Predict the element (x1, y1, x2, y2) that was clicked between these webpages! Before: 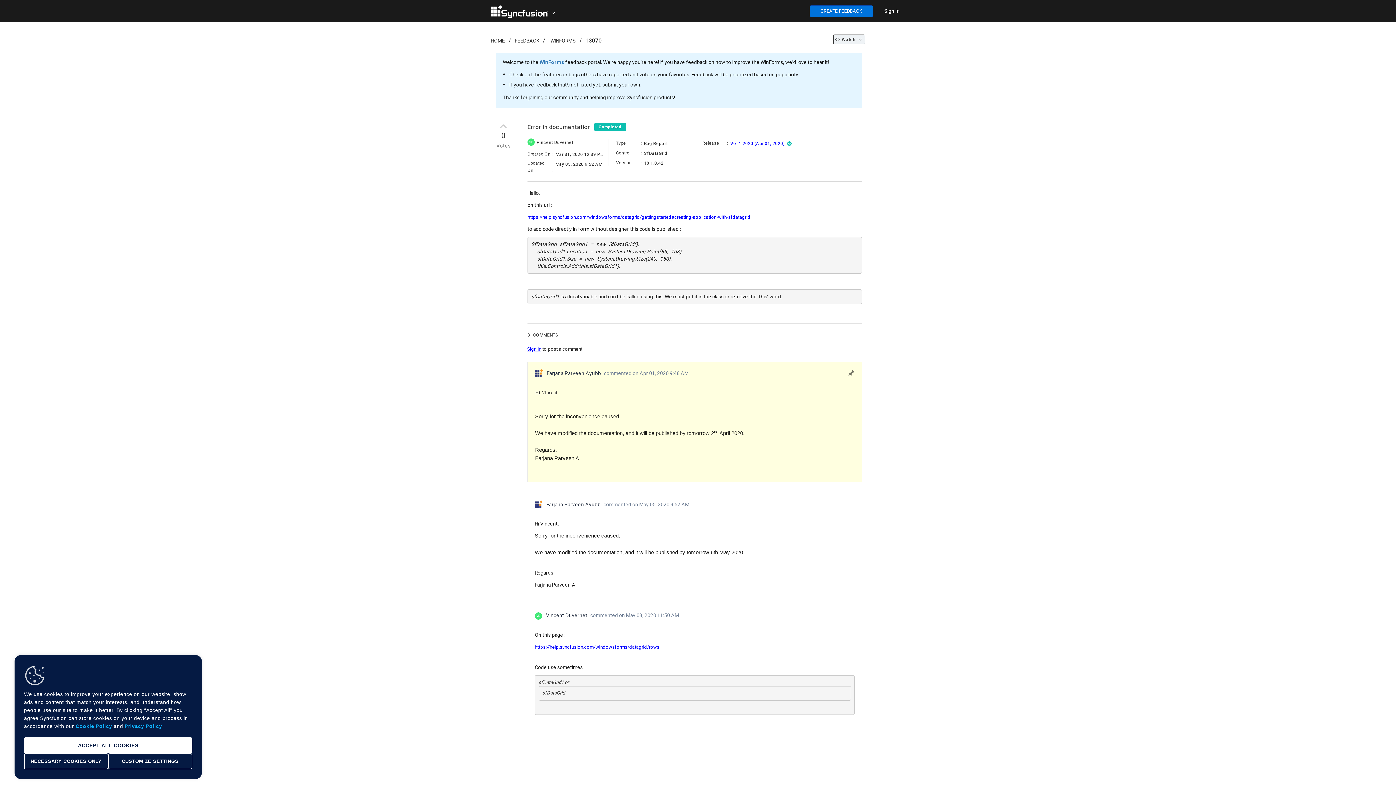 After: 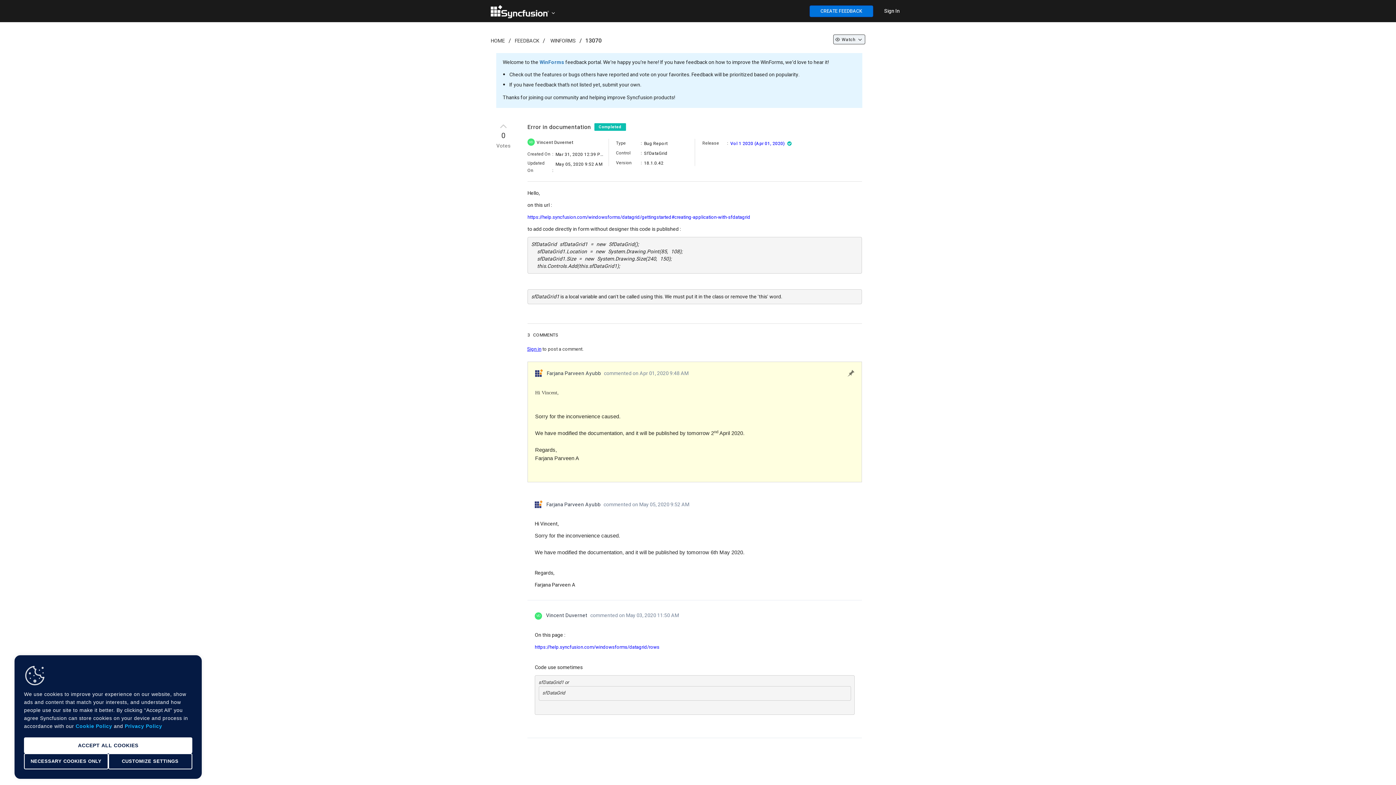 Action: label: Vol 1 2020 (Apr 01, 2020) bbox: (730, 140, 784, 146)